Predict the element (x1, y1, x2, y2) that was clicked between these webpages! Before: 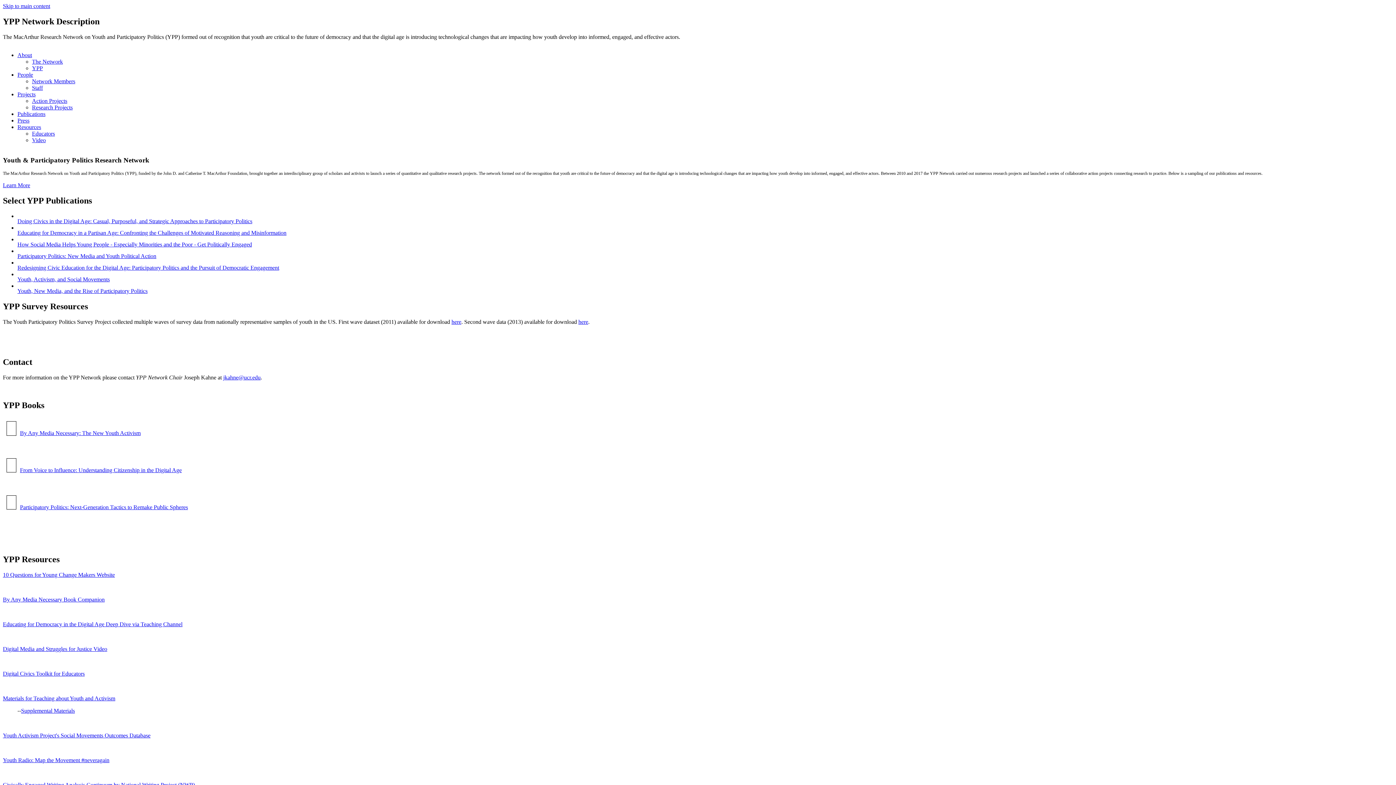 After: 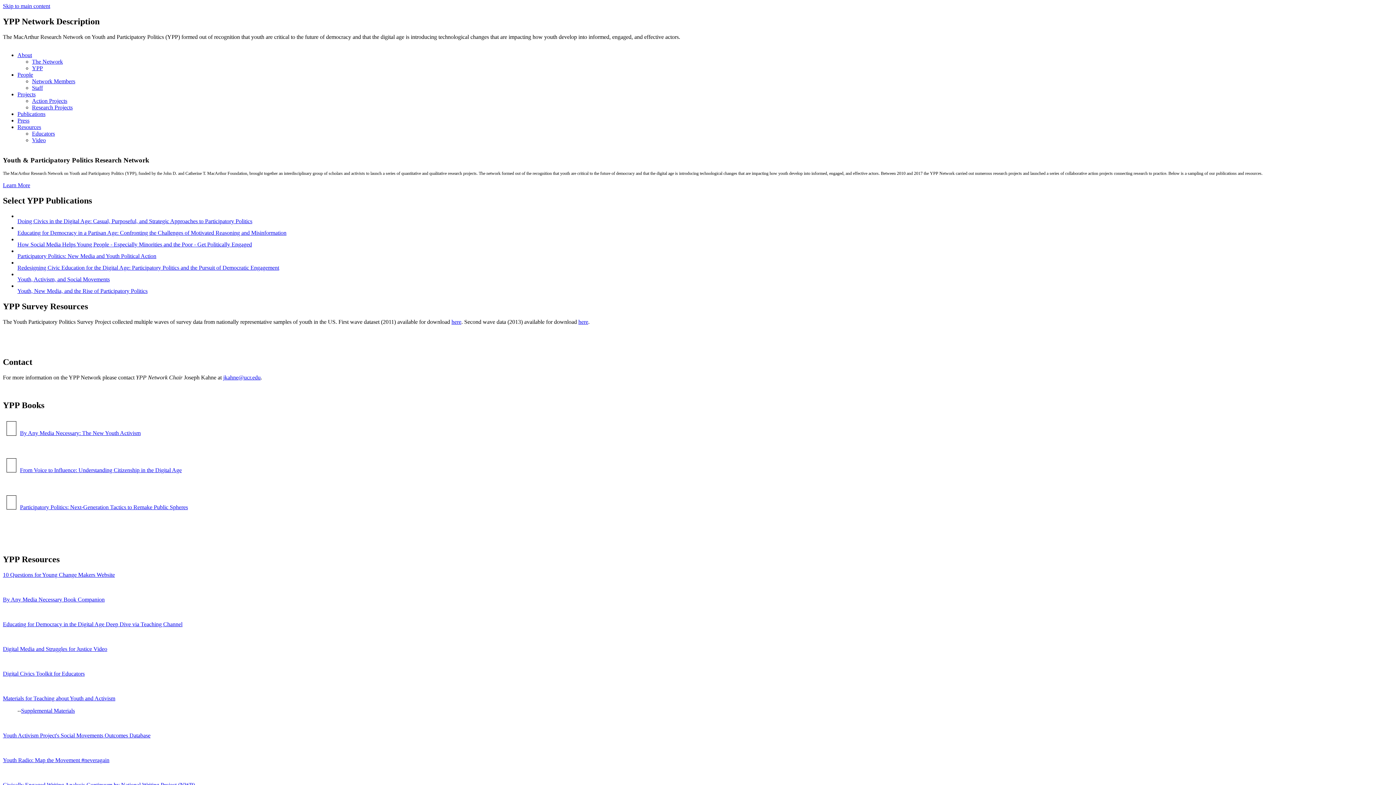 Action: bbox: (451, 318, 461, 325) label: here